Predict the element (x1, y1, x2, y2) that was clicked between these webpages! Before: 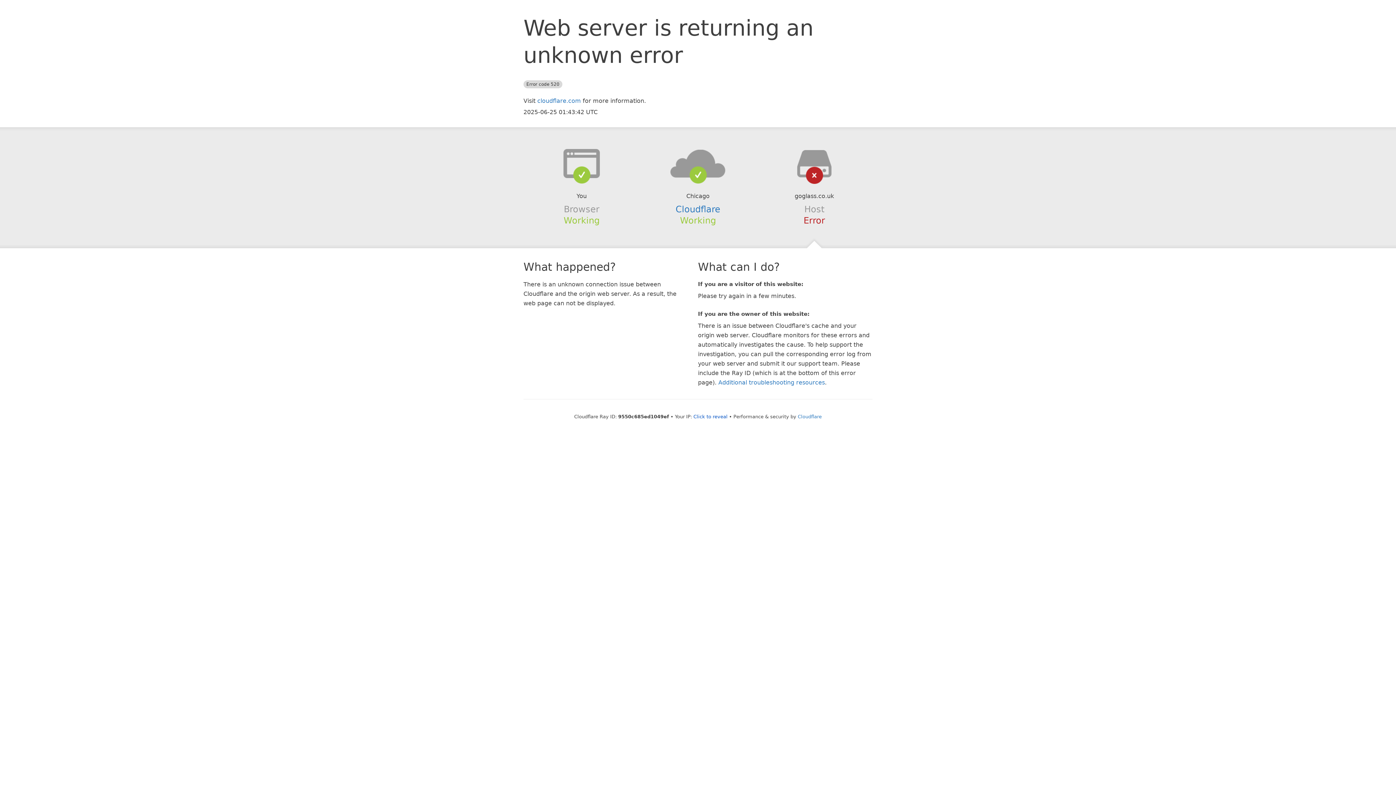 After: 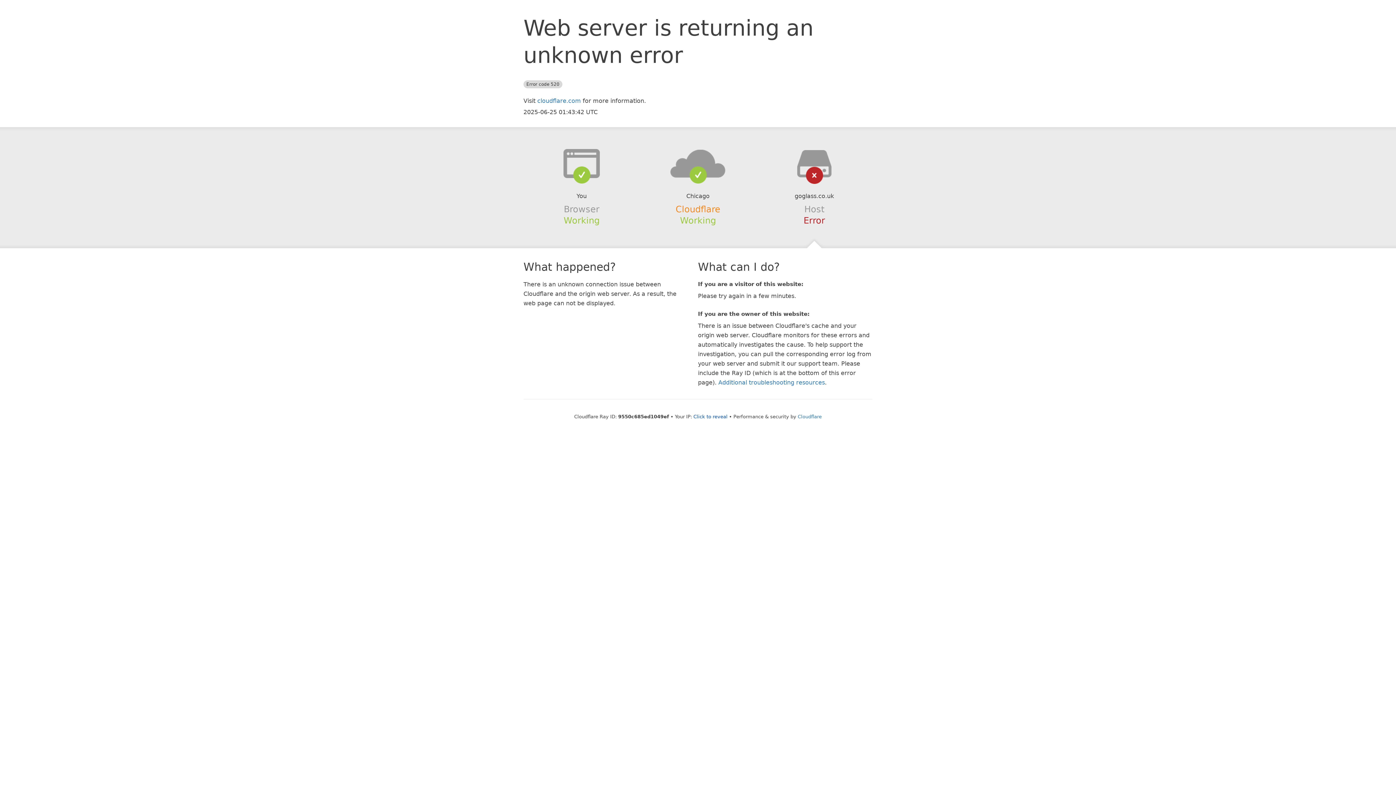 Action: label: Cloudflare bbox: (675, 204, 720, 214)